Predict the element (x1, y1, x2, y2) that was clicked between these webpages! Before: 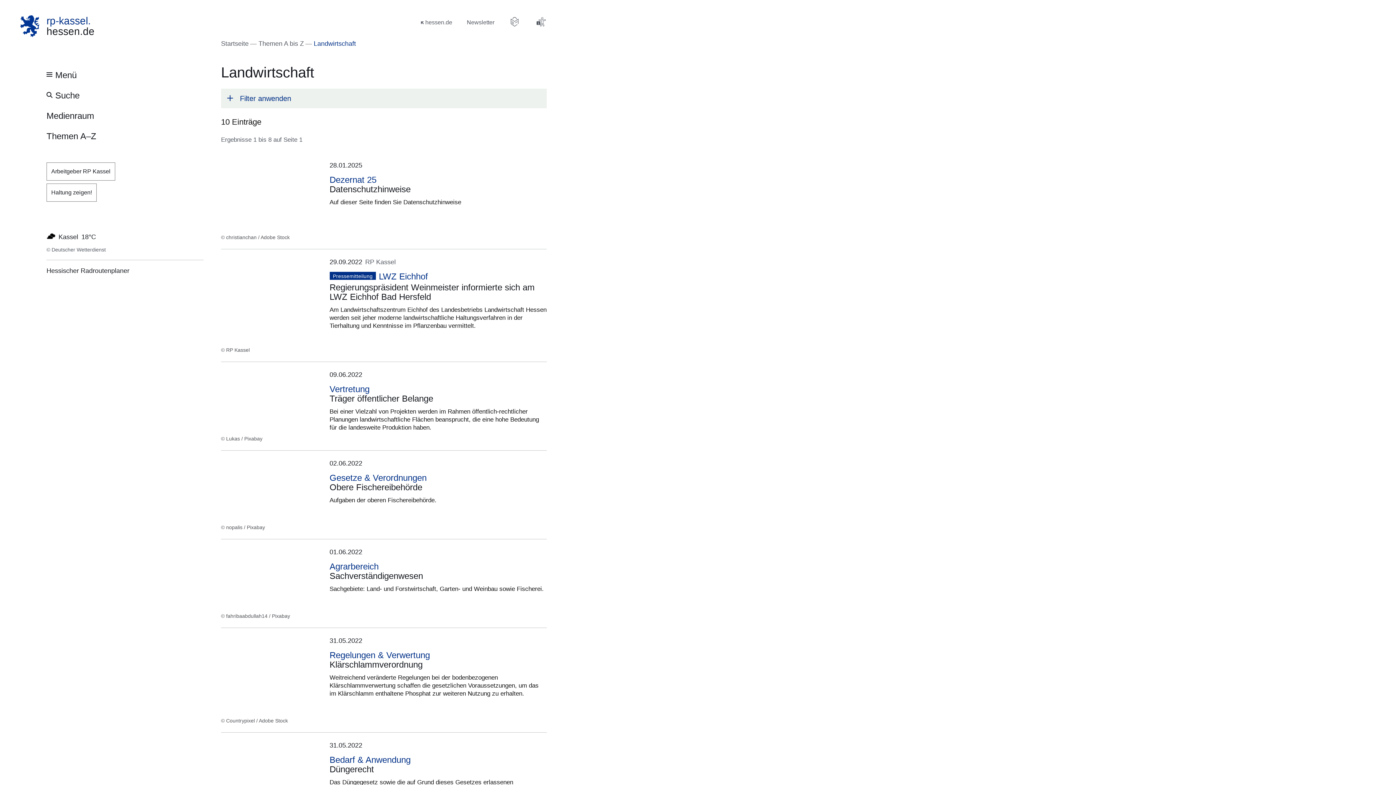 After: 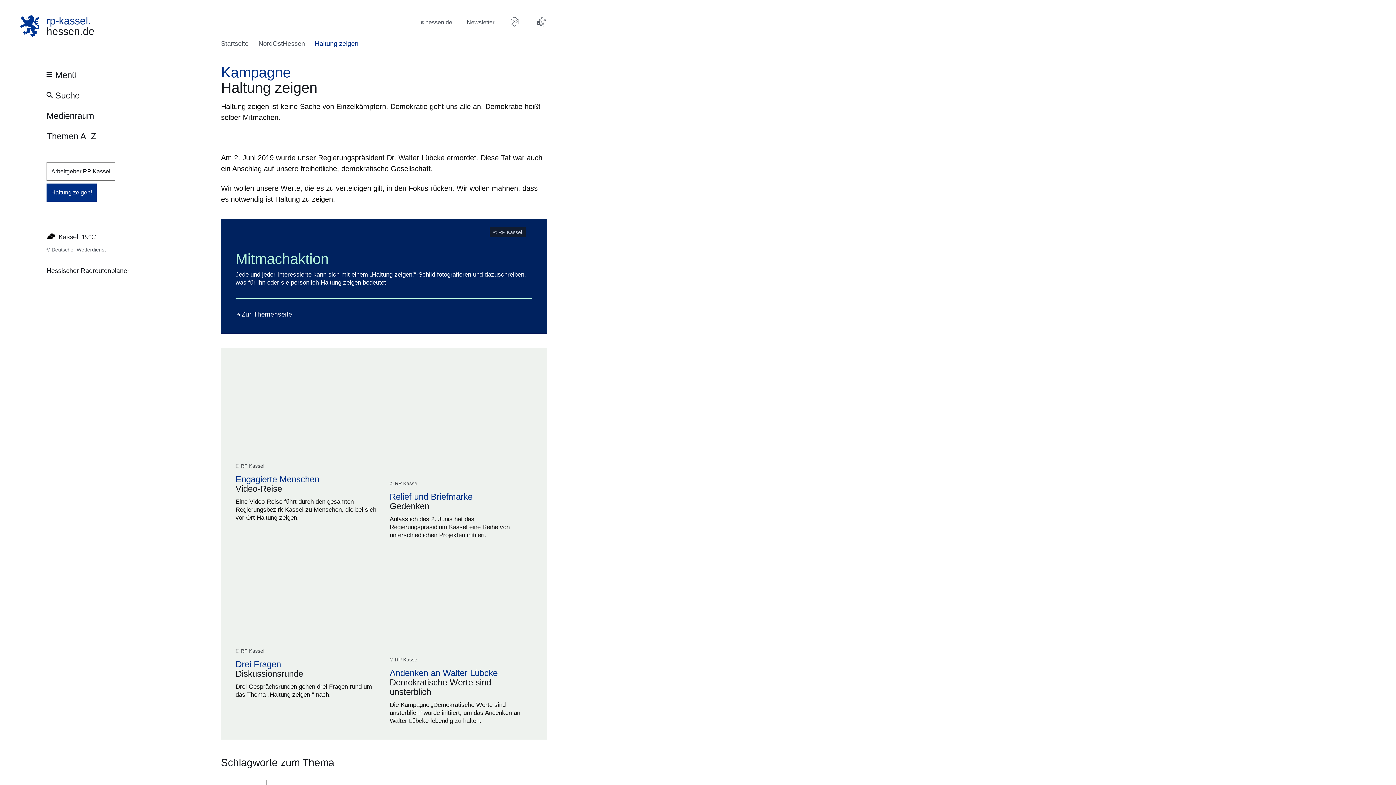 Action: label: Haltung zeigen! bbox: (46, 183, 96, 201)